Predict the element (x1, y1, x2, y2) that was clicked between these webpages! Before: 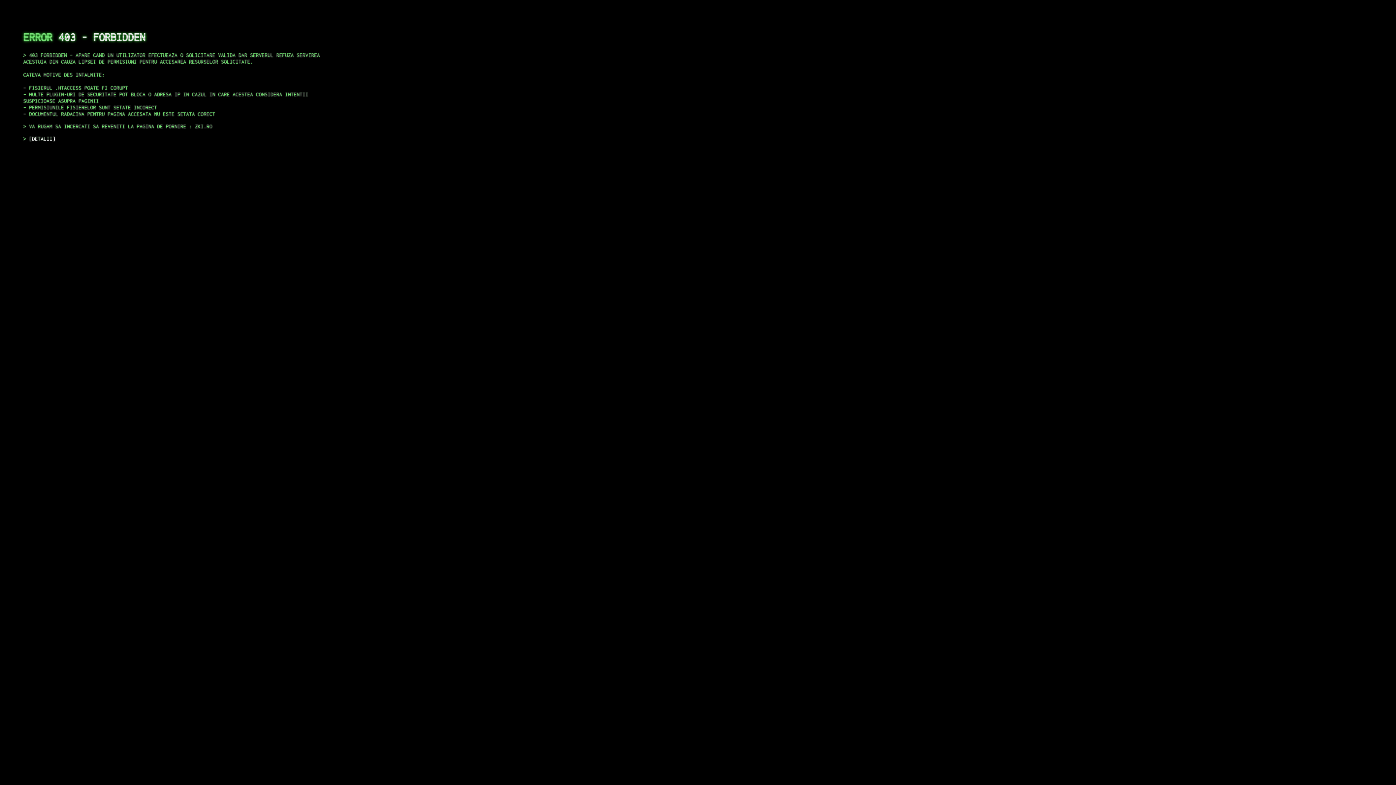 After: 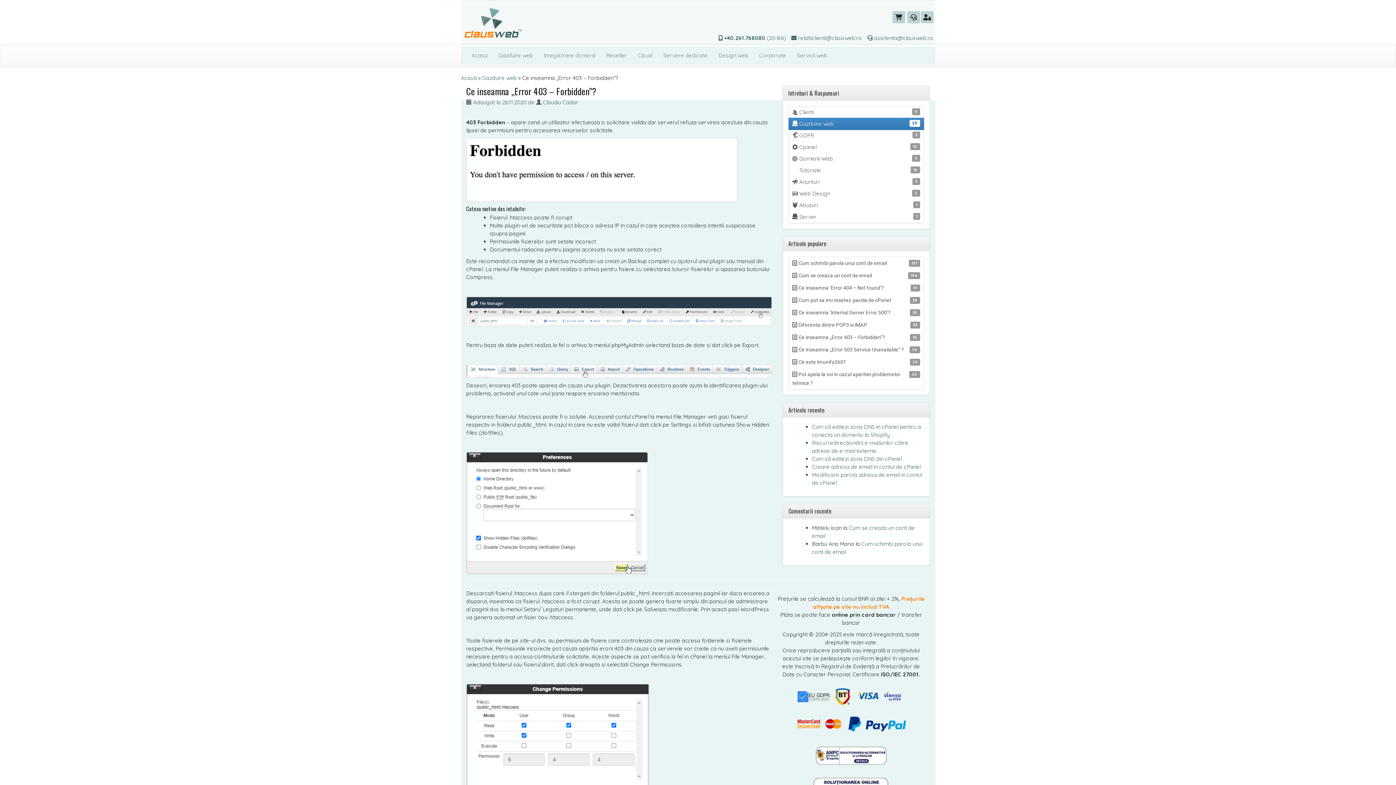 Action: bbox: (29, 135, 55, 141) label: DETALII